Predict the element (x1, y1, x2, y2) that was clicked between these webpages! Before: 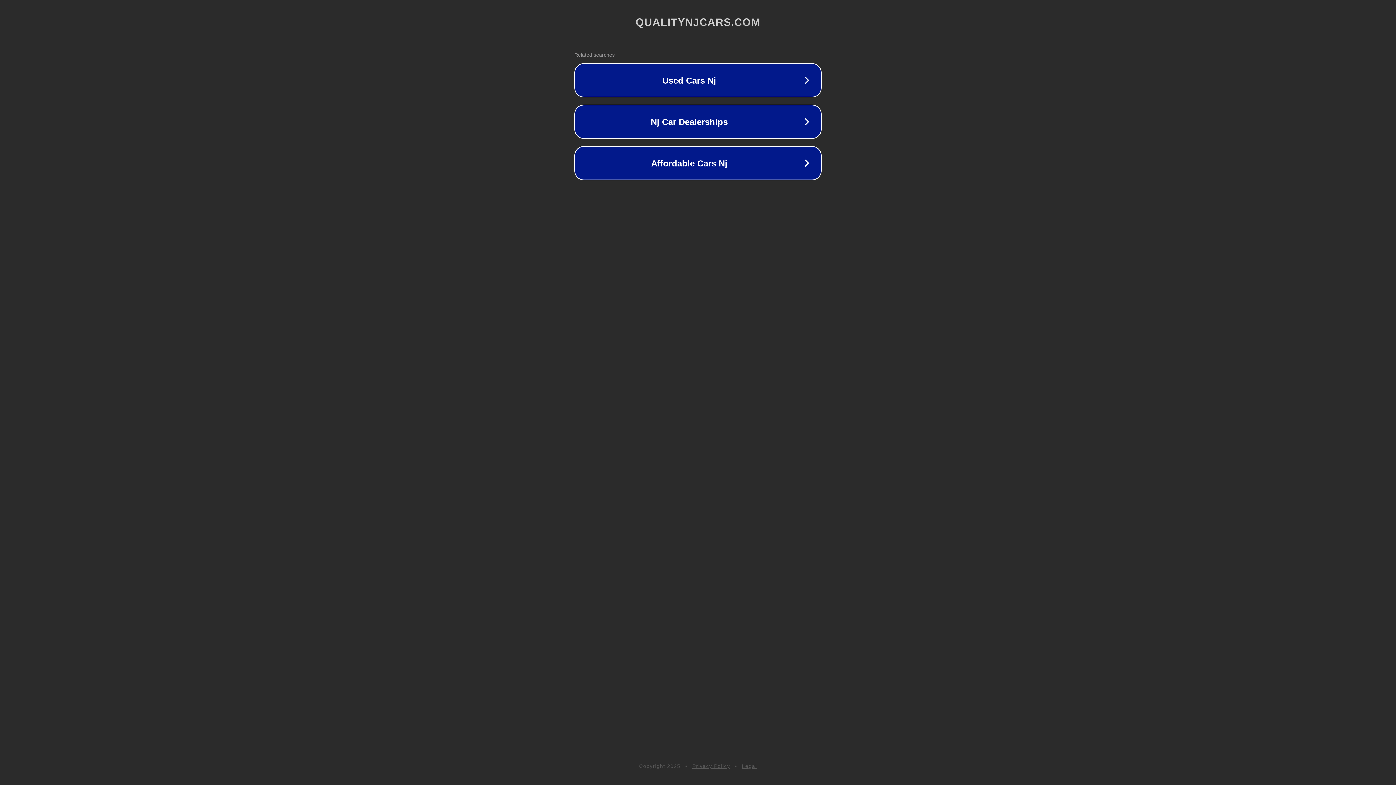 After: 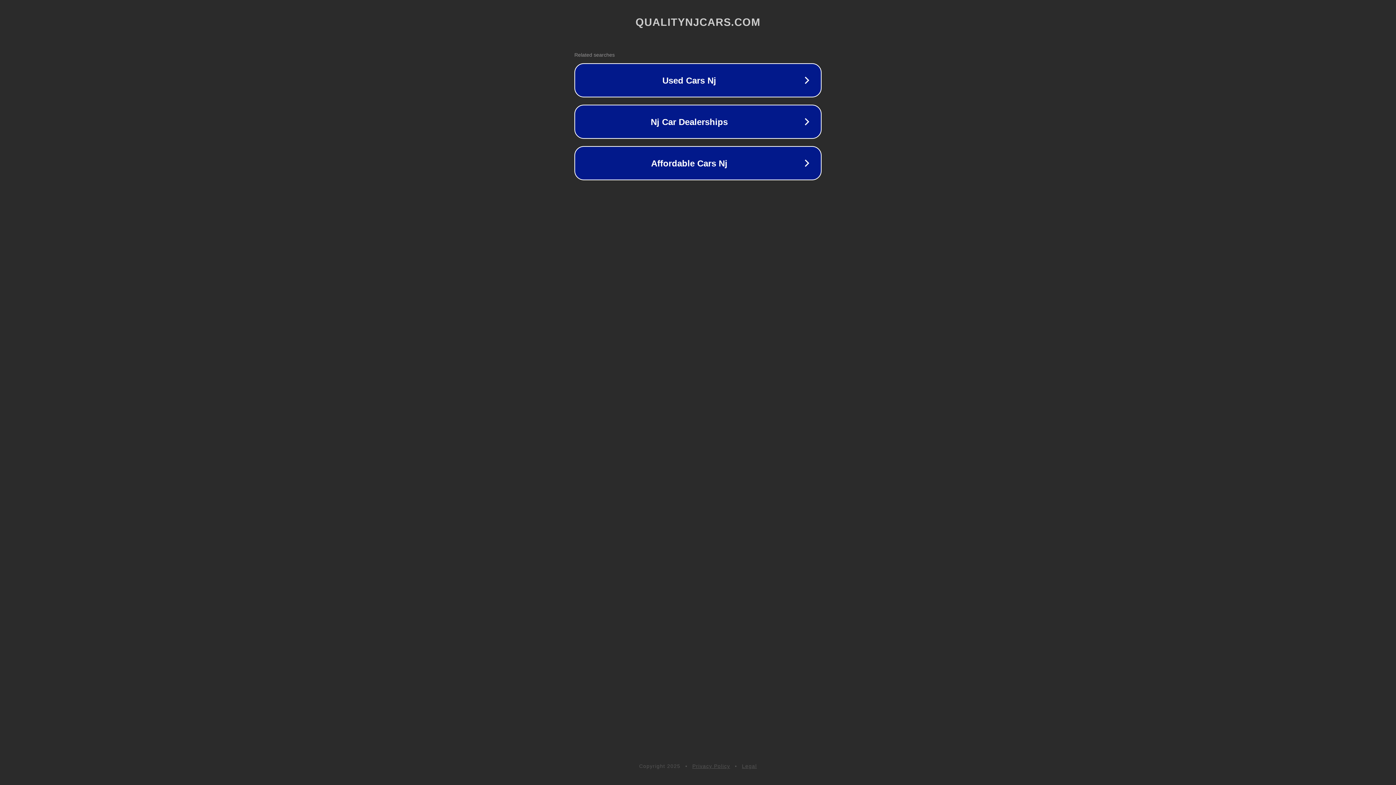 Action: label: Legal bbox: (742, 763, 757, 769)